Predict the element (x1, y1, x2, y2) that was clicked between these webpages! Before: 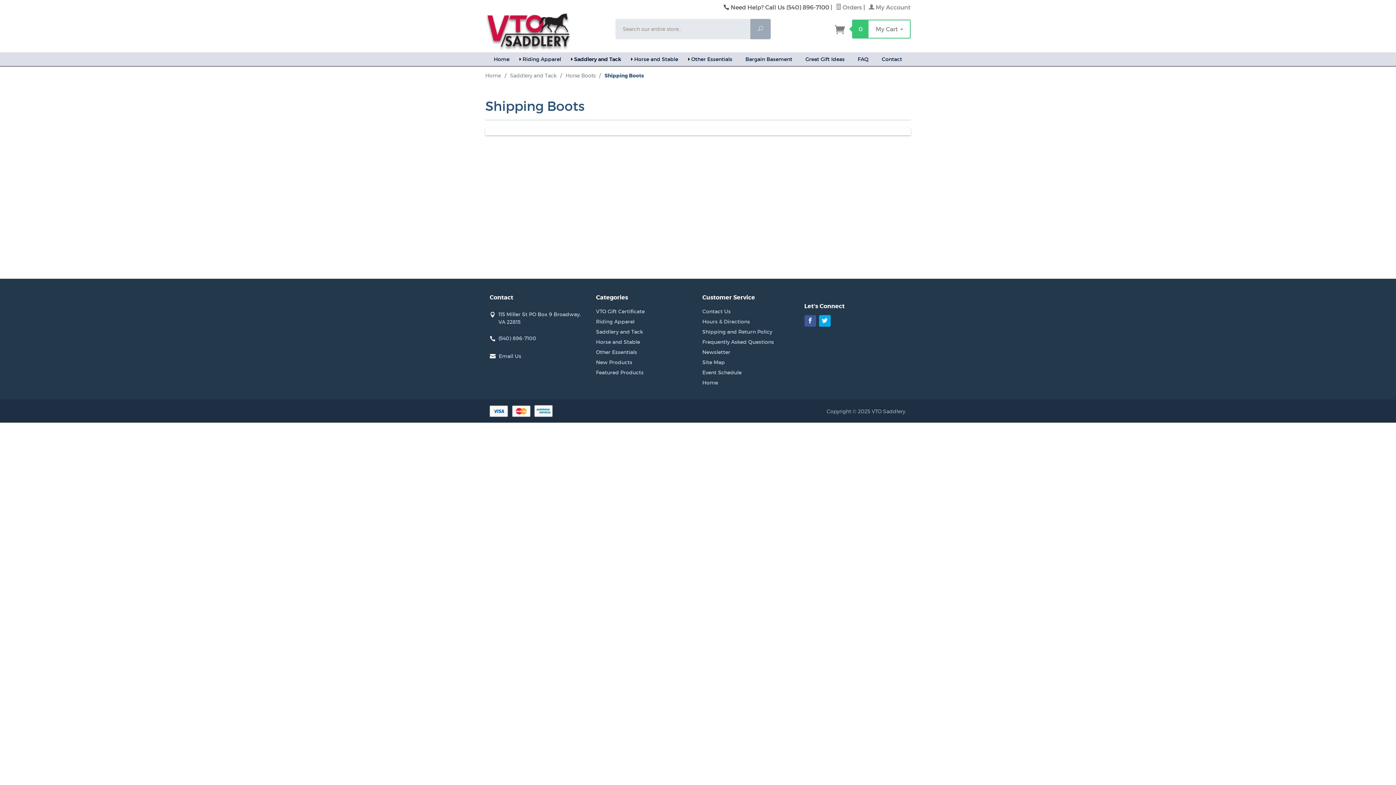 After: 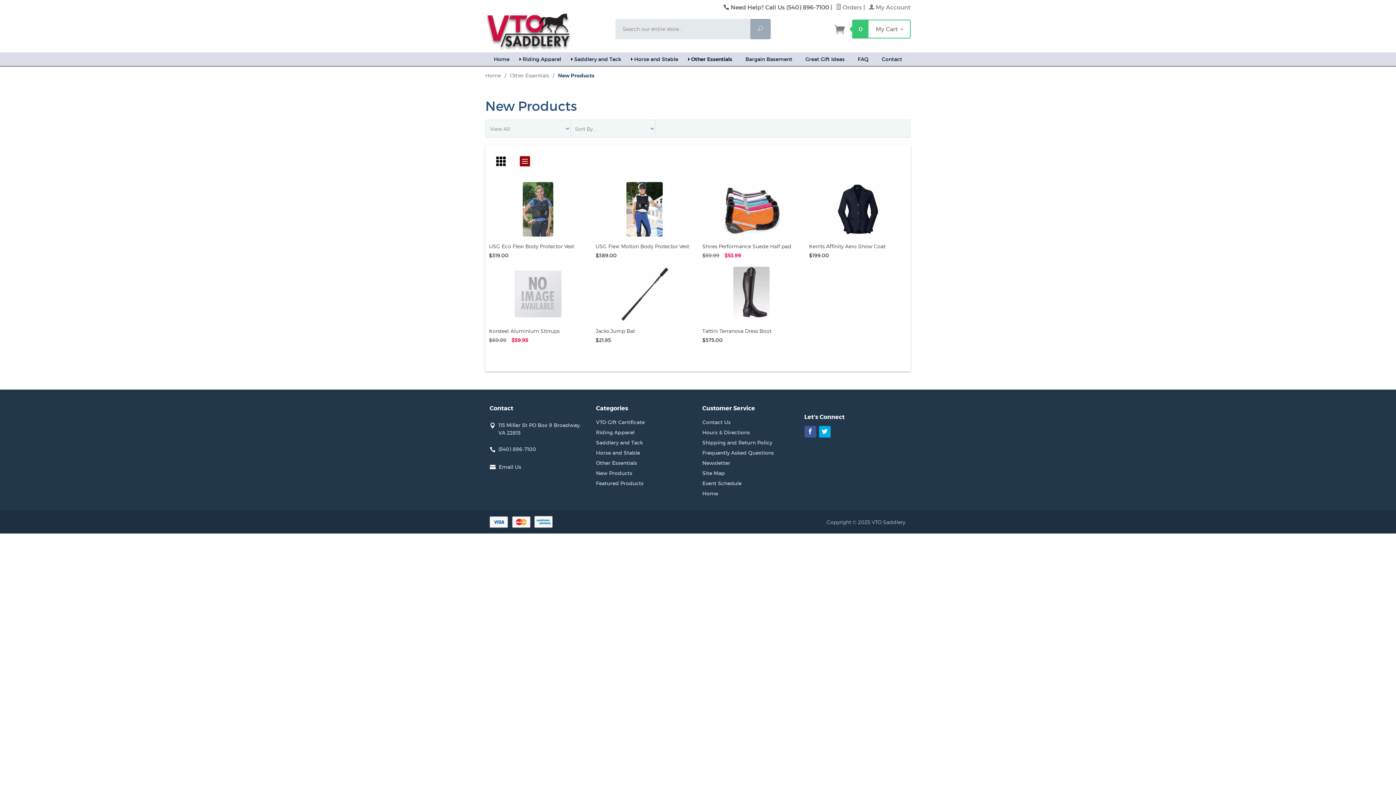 Action: bbox: (596, 357, 644, 367) label: New Products